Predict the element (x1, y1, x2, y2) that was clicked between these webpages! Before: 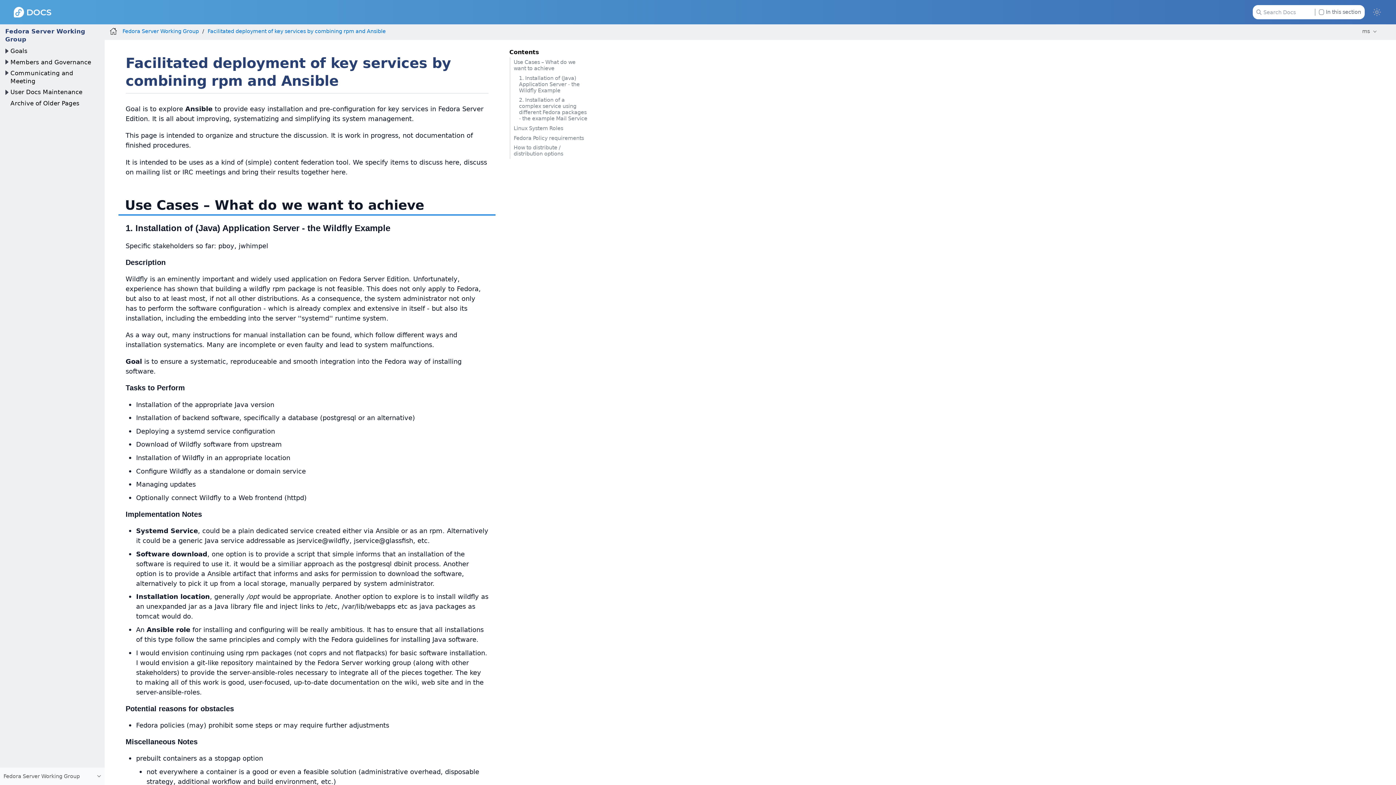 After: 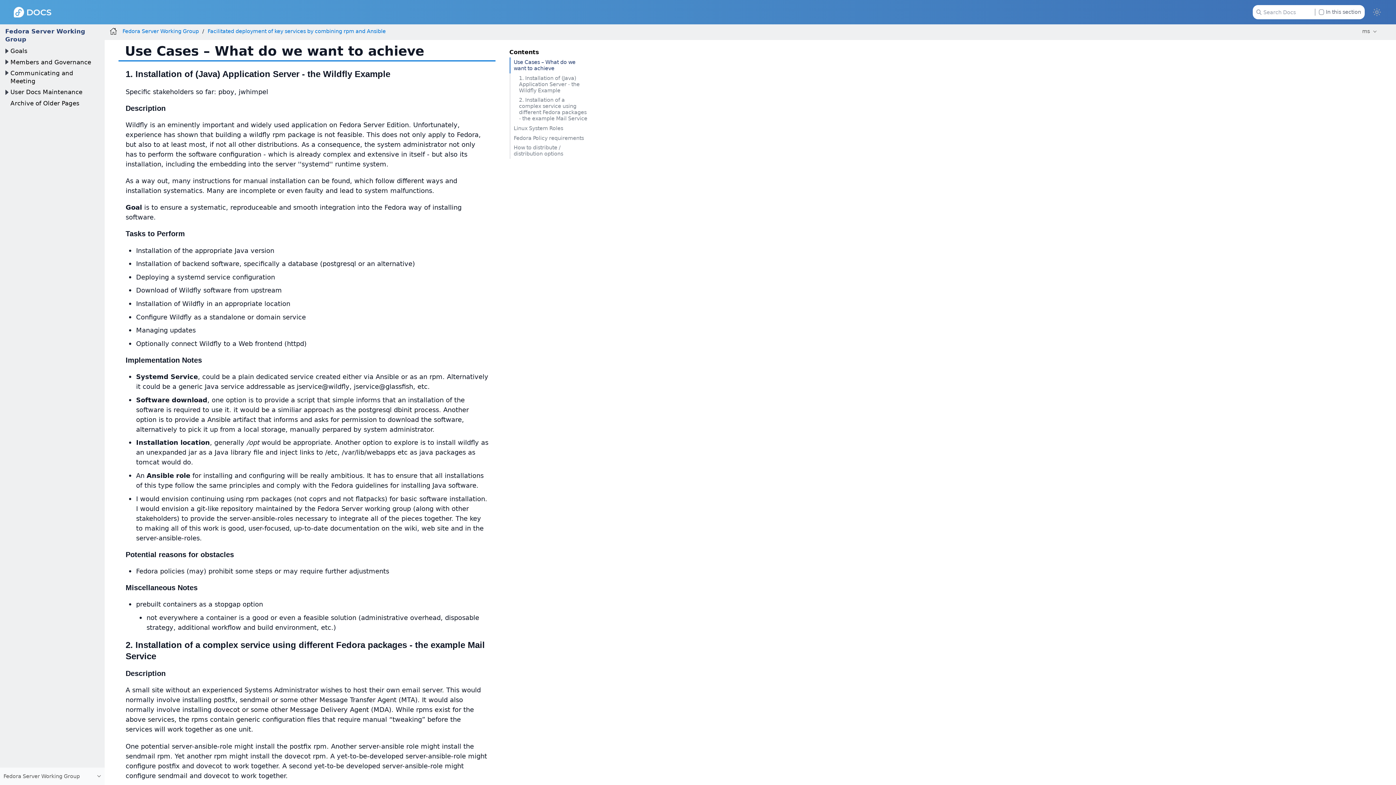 Action: label: Use Cases – What do we want to achieve bbox: (509, 57, 588, 73)